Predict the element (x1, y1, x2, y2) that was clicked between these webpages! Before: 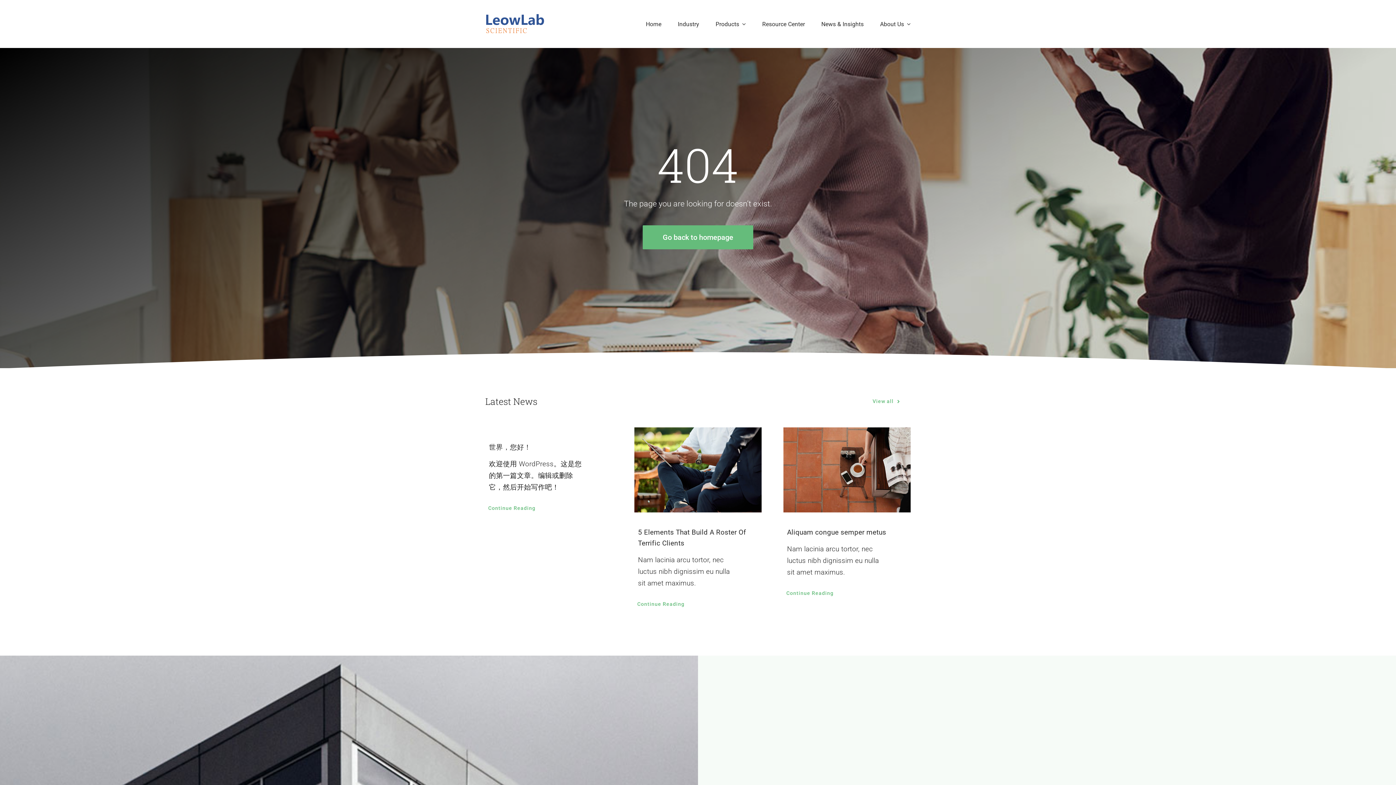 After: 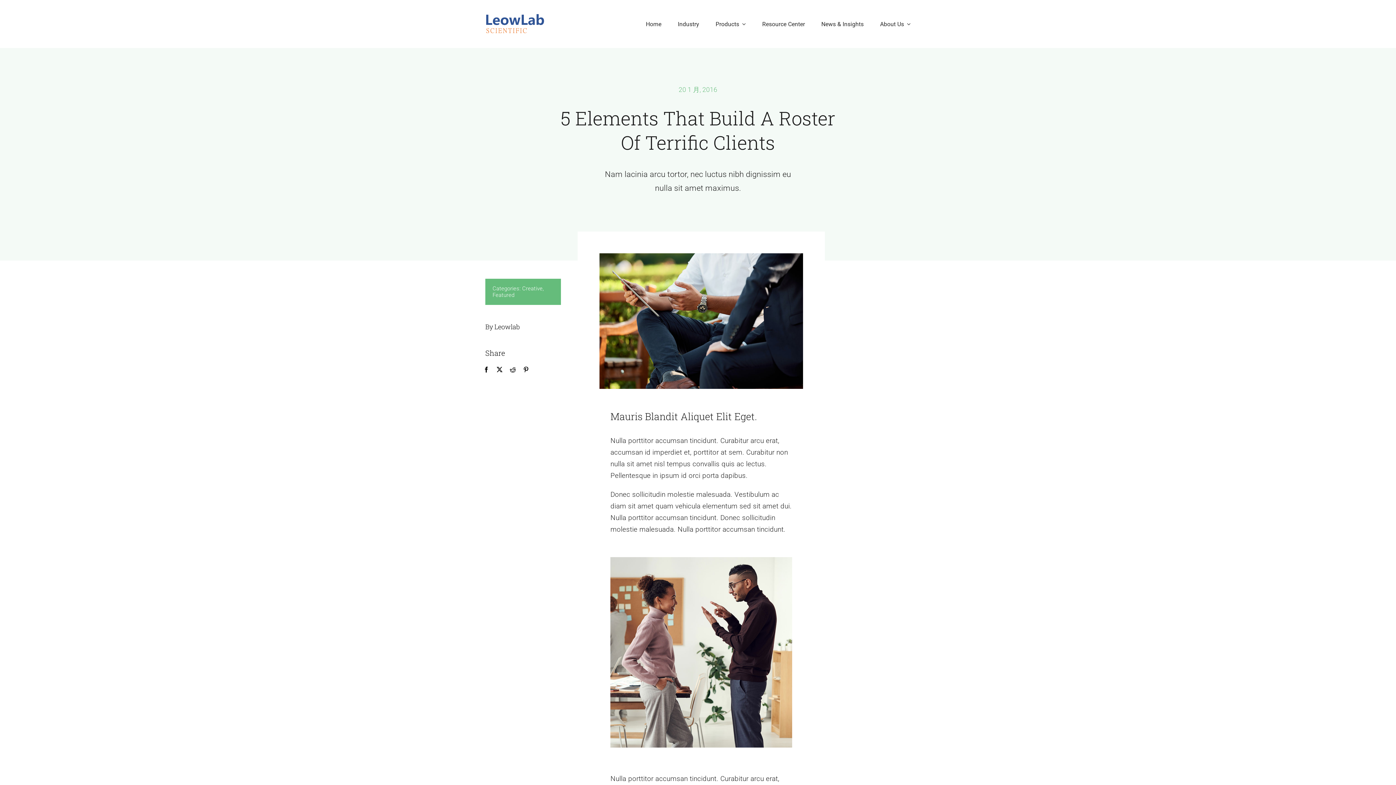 Action: bbox: (634, 427, 761, 512)